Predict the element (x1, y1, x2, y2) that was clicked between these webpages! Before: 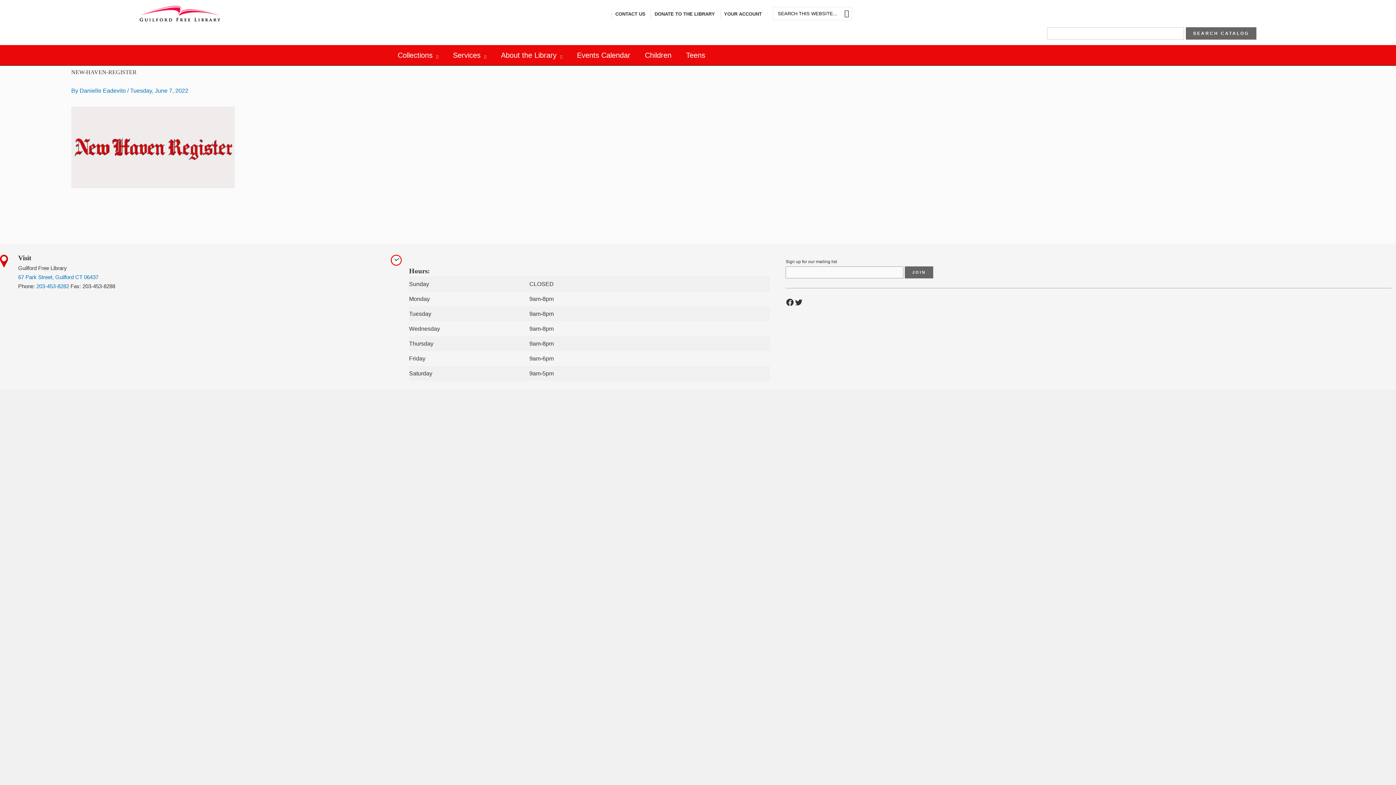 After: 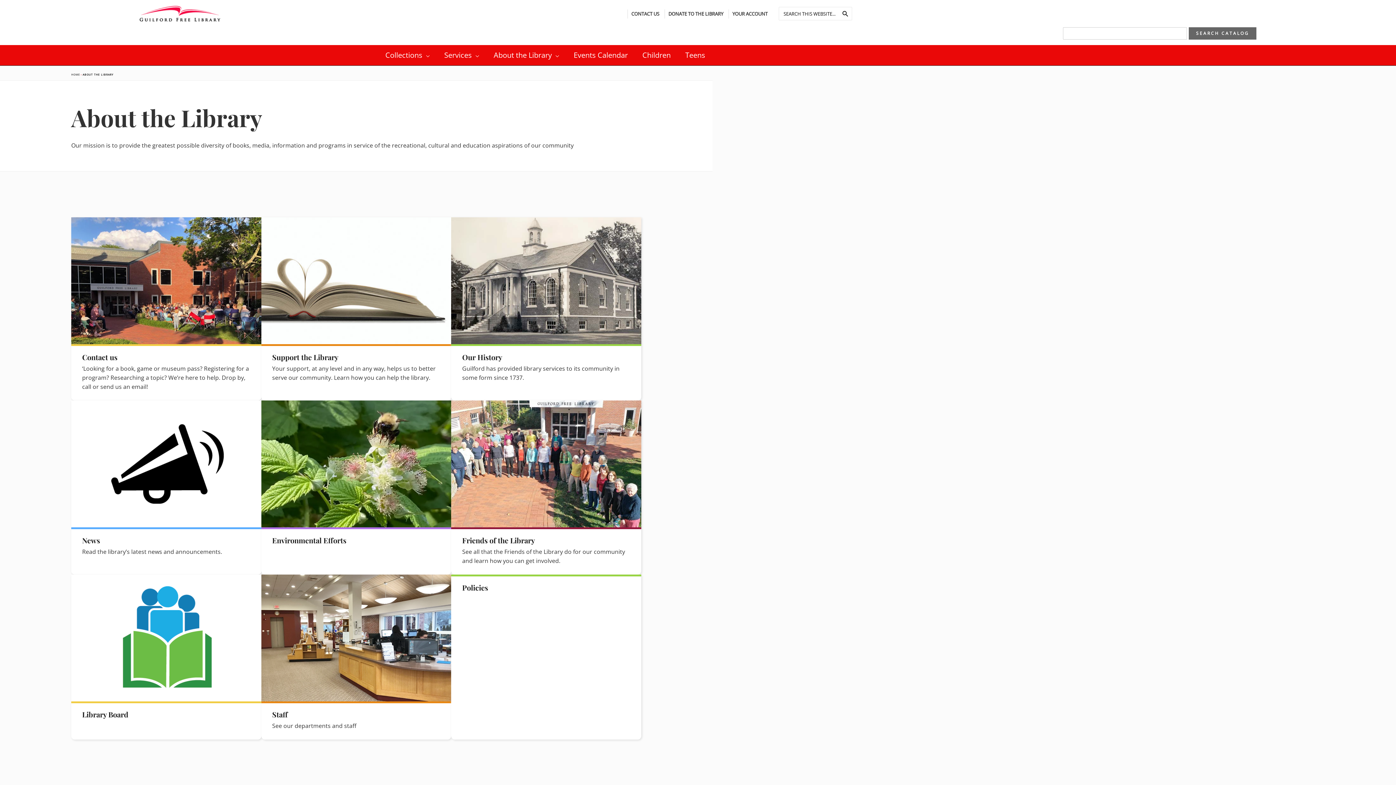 Action: bbox: (493, 45, 569, 65) label: About the Library